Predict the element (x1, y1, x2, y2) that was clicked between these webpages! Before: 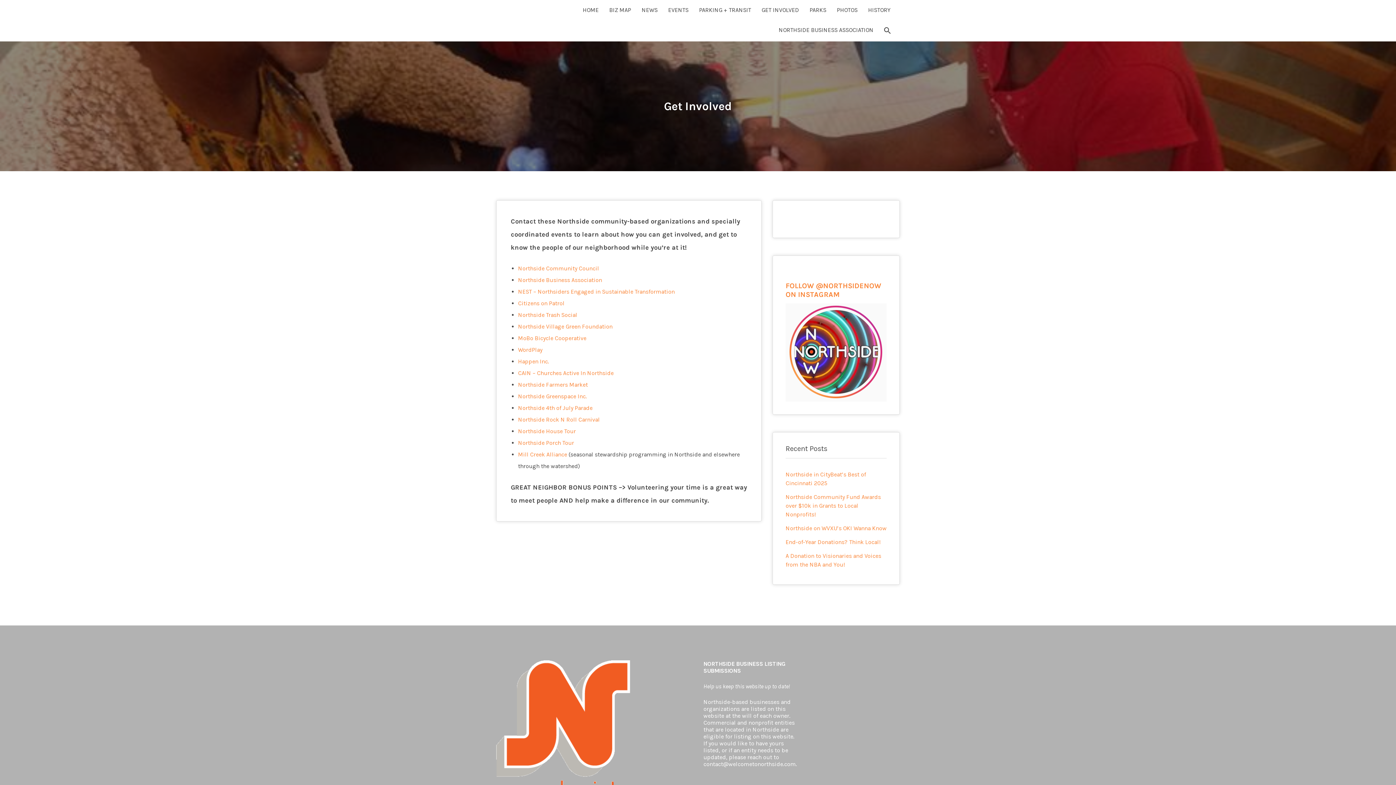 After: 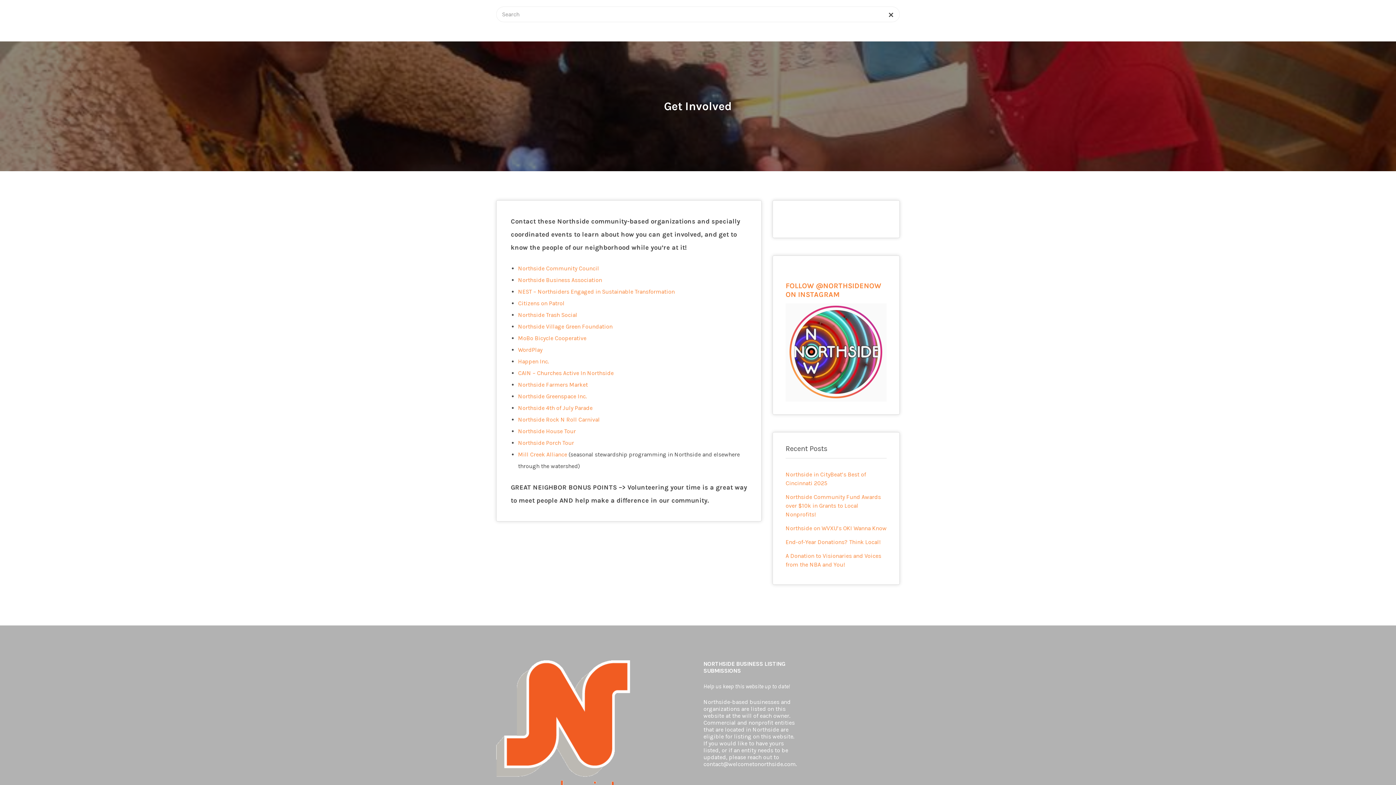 Action: bbox: (884, 20, 890, 41)